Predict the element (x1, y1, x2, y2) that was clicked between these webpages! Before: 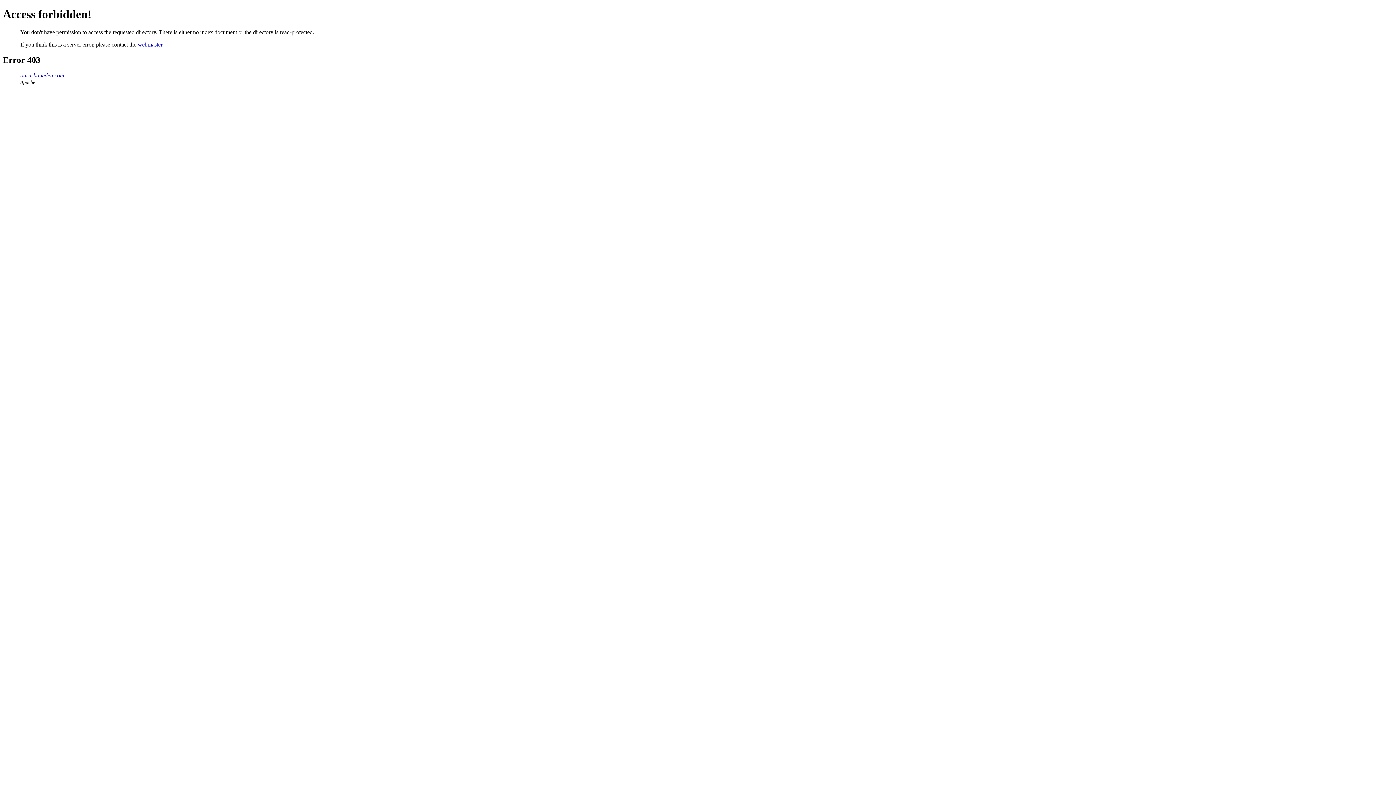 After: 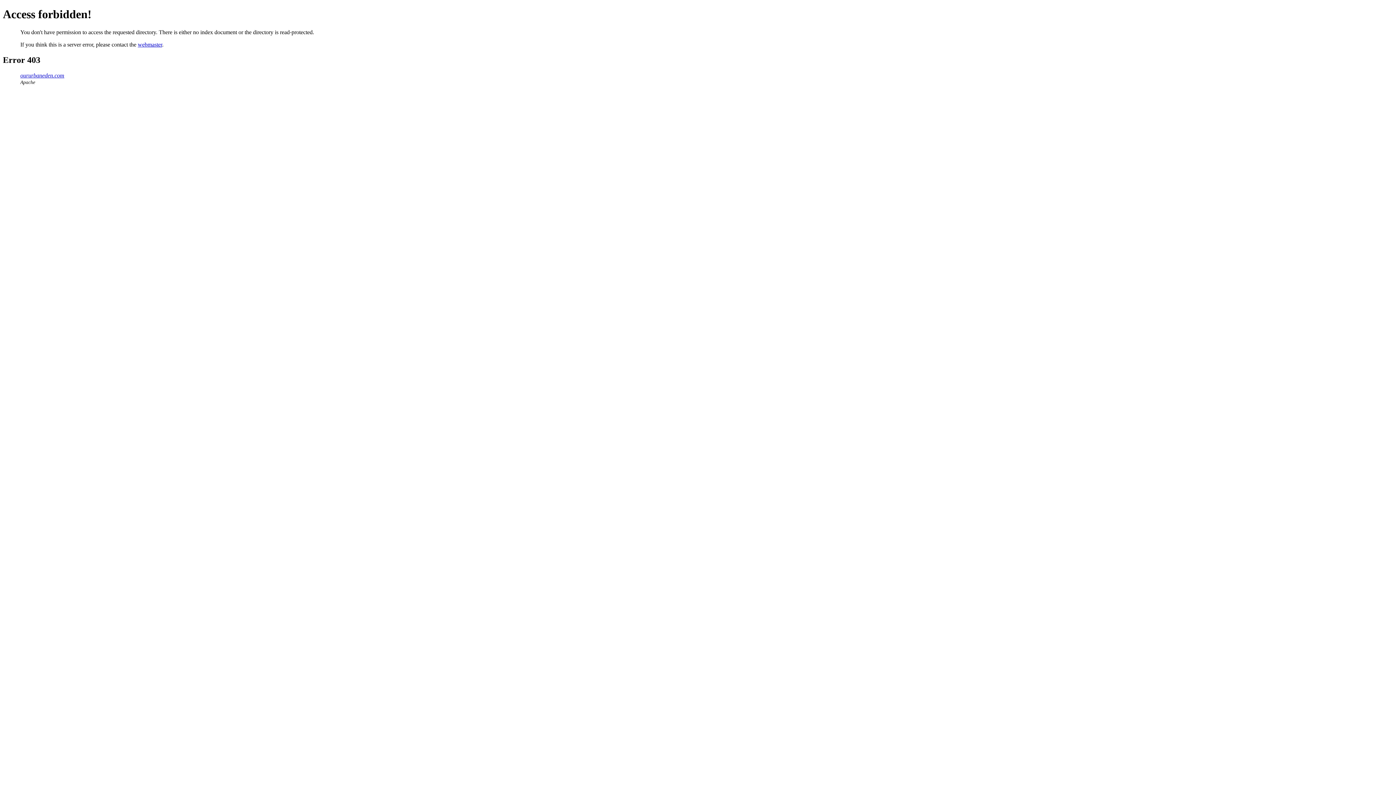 Action: bbox: (20, 72, 64, 78) label: oururbaneden.com